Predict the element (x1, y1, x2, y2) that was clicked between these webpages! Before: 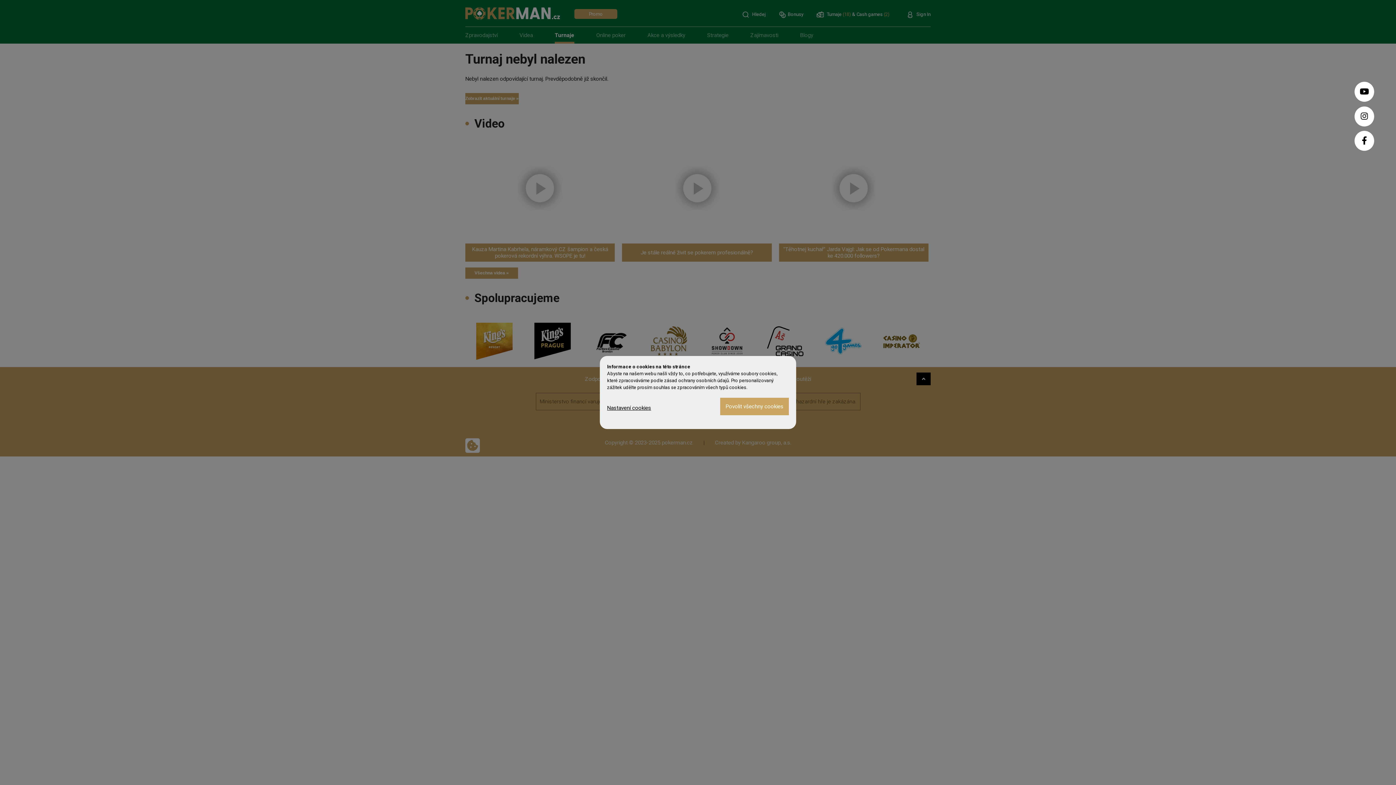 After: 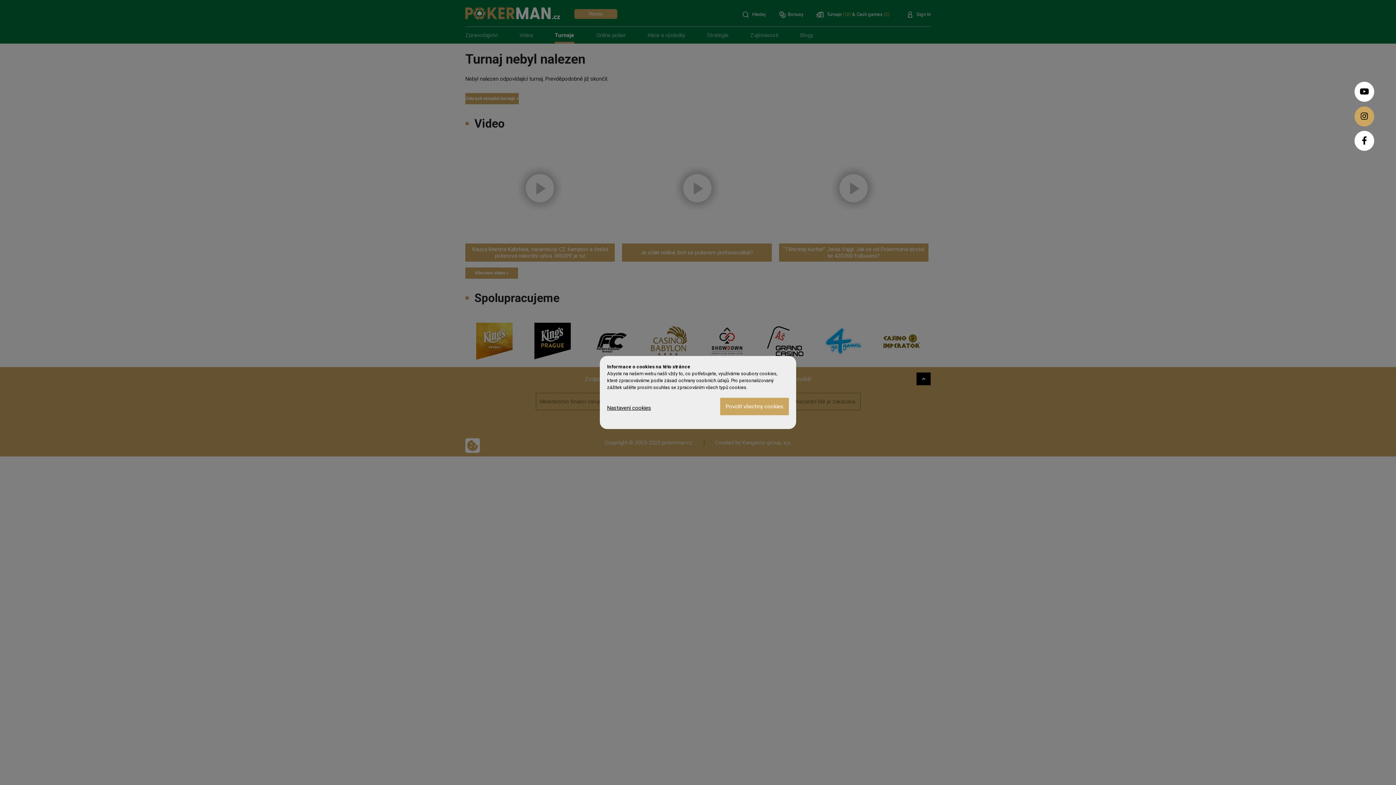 Action: bbox: (1354, 106, 1374, 126)